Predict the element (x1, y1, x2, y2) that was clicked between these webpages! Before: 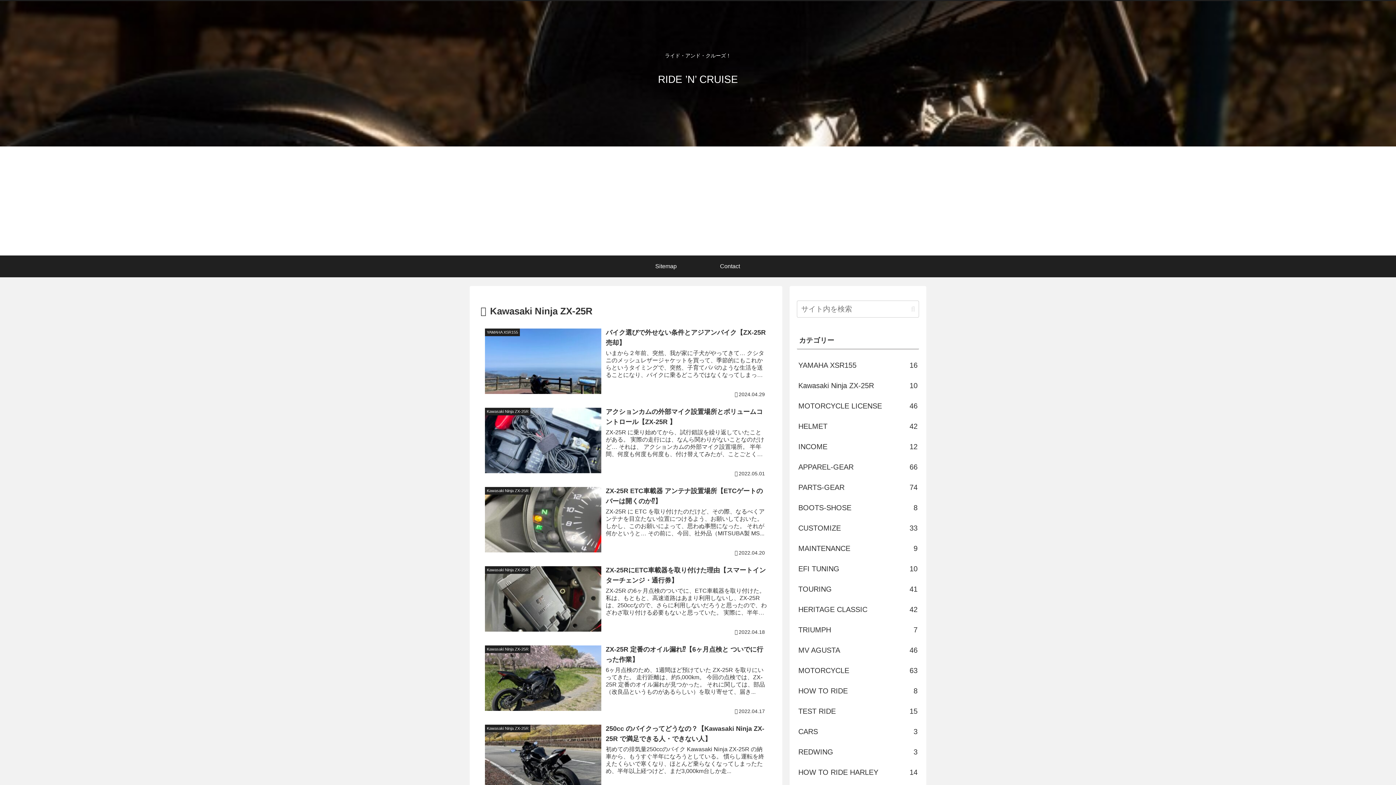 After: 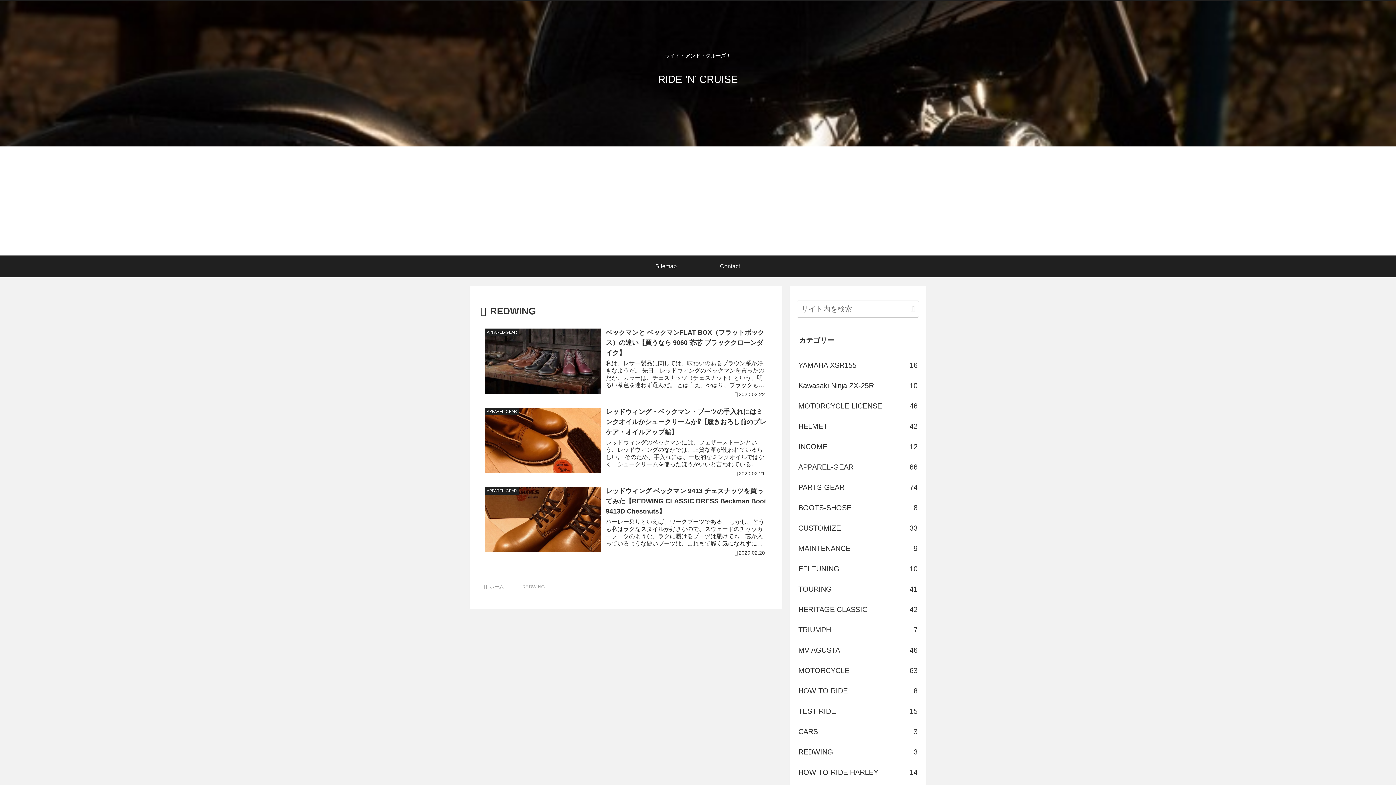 Action: label: REDWING
3 bbox: (797, 742, 919, 762)